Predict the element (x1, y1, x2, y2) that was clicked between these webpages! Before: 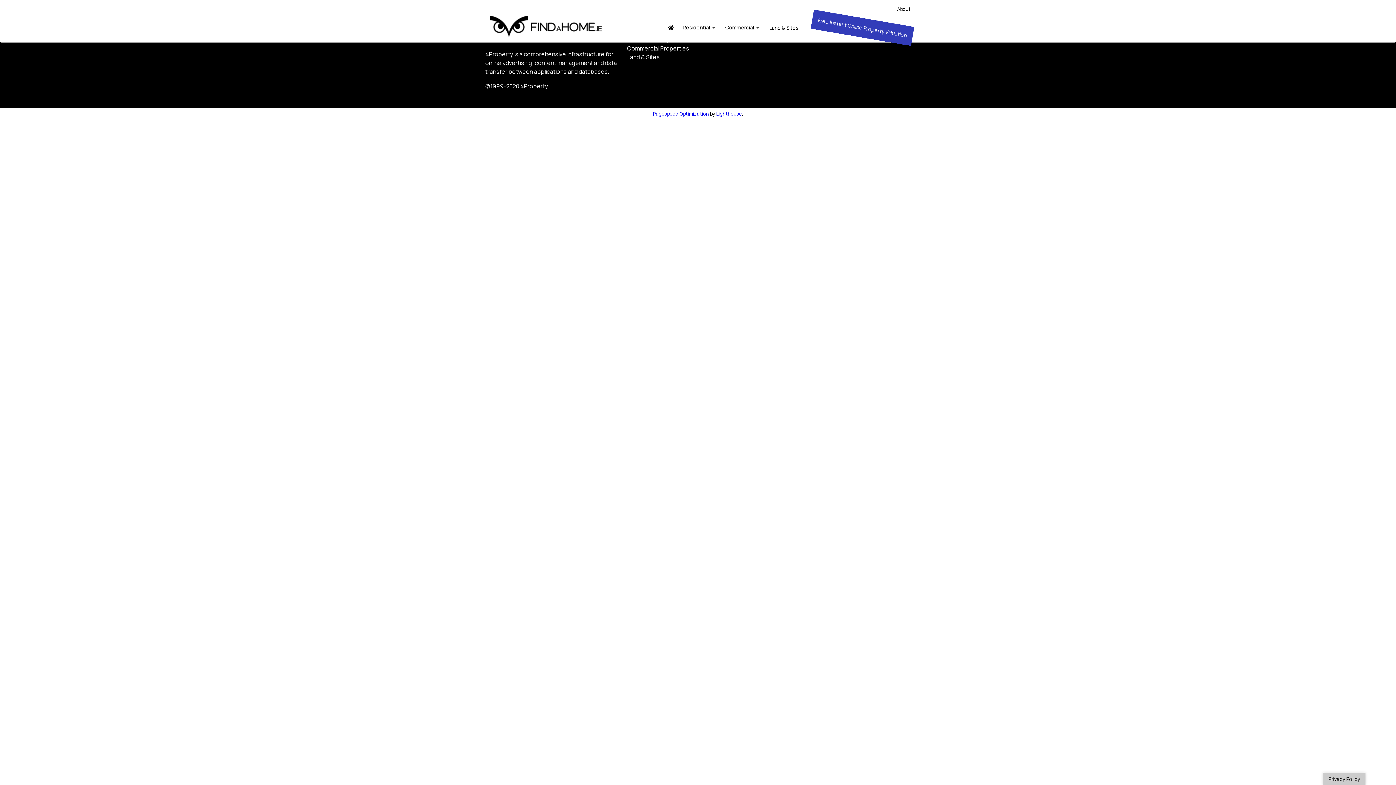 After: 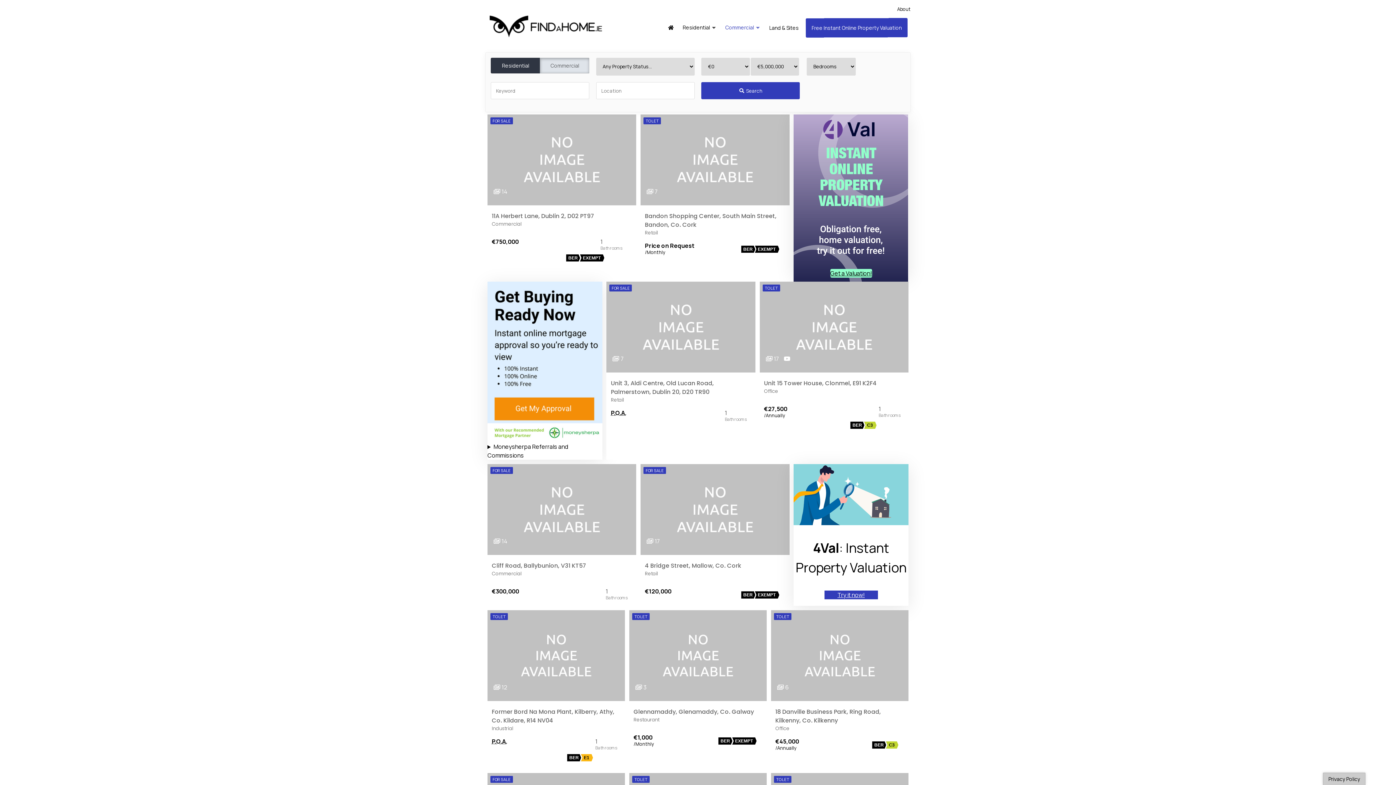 Action: label: Commercial Properties bbox: (627, 44, 689, 52)